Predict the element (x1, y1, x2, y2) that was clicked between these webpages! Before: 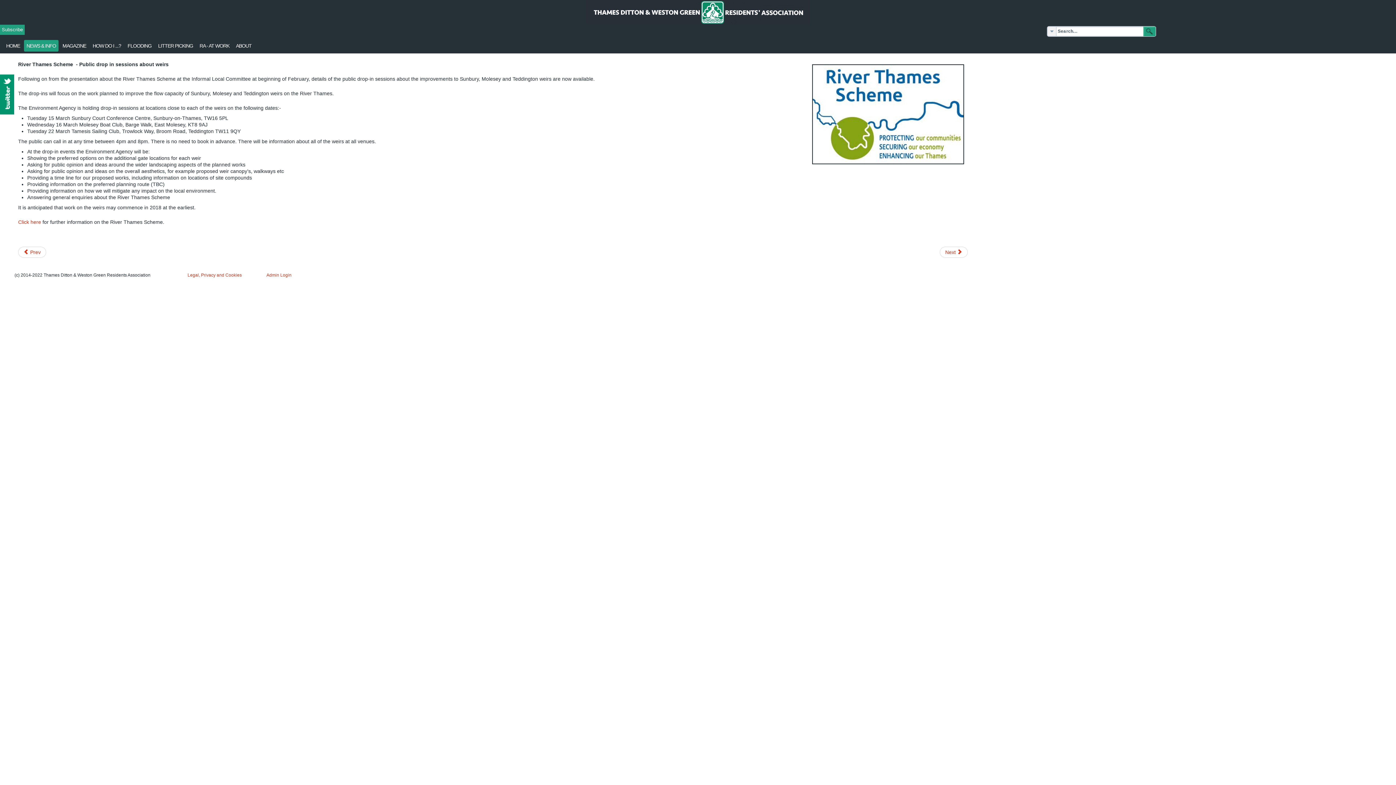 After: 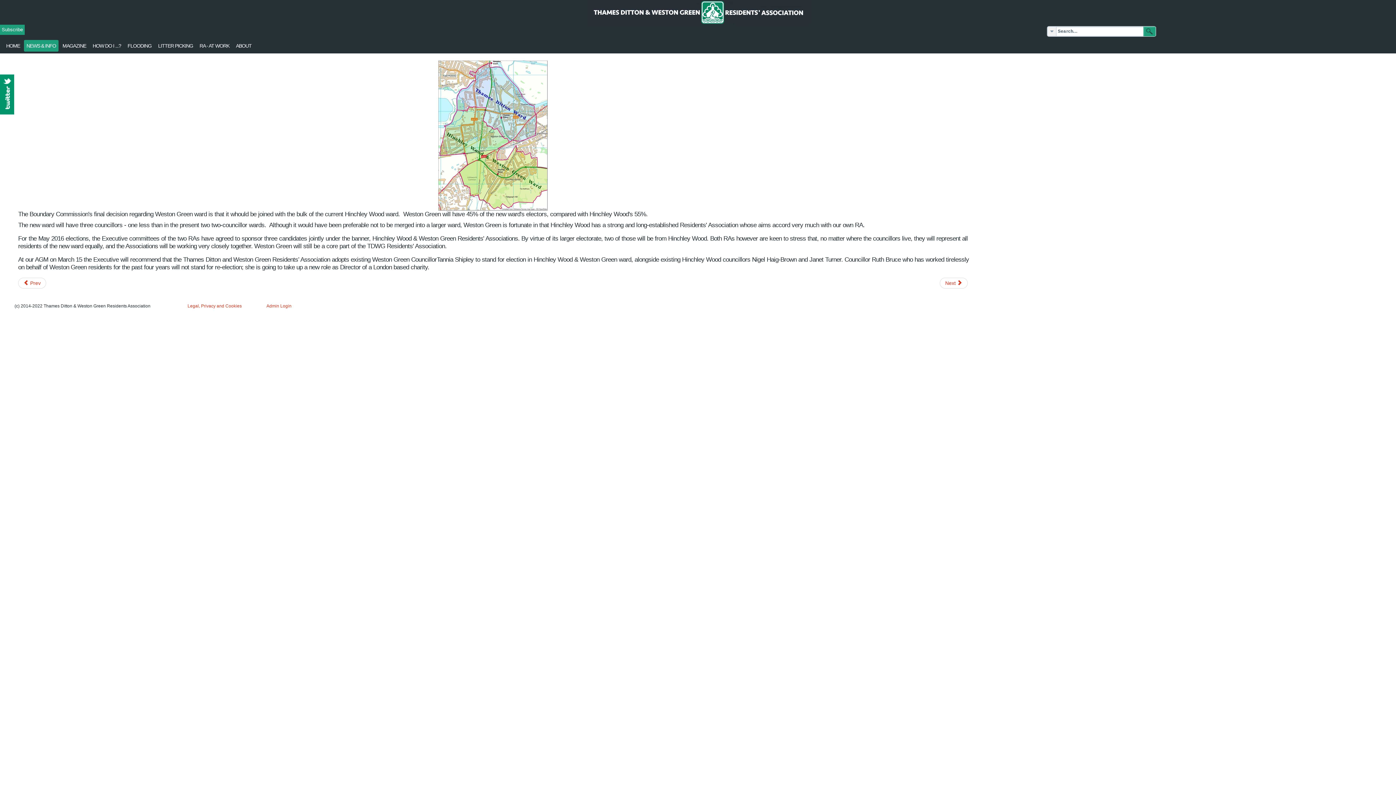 Action: label: Previous article: Weston Green - Impact of Boundary Commission  bbox: (18, 246, 46, 257)